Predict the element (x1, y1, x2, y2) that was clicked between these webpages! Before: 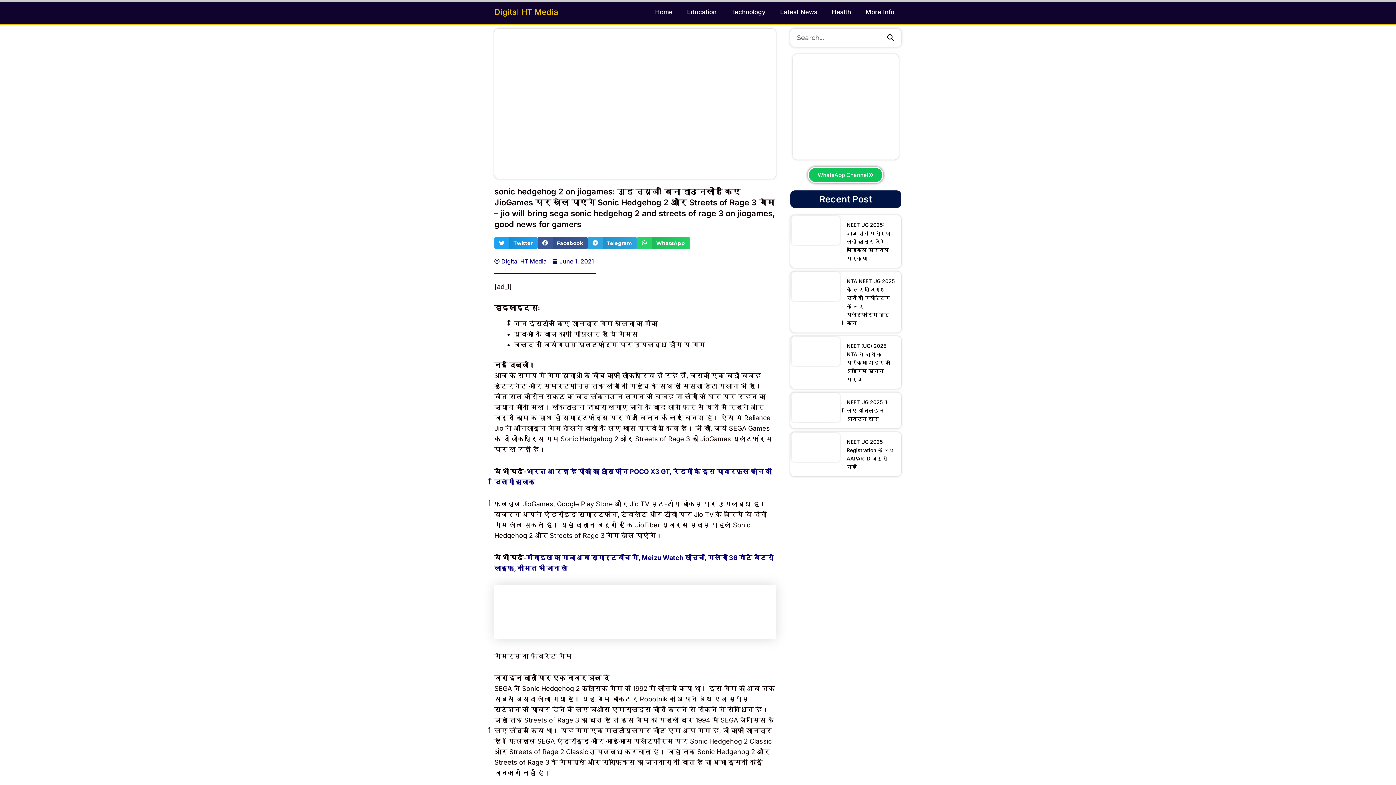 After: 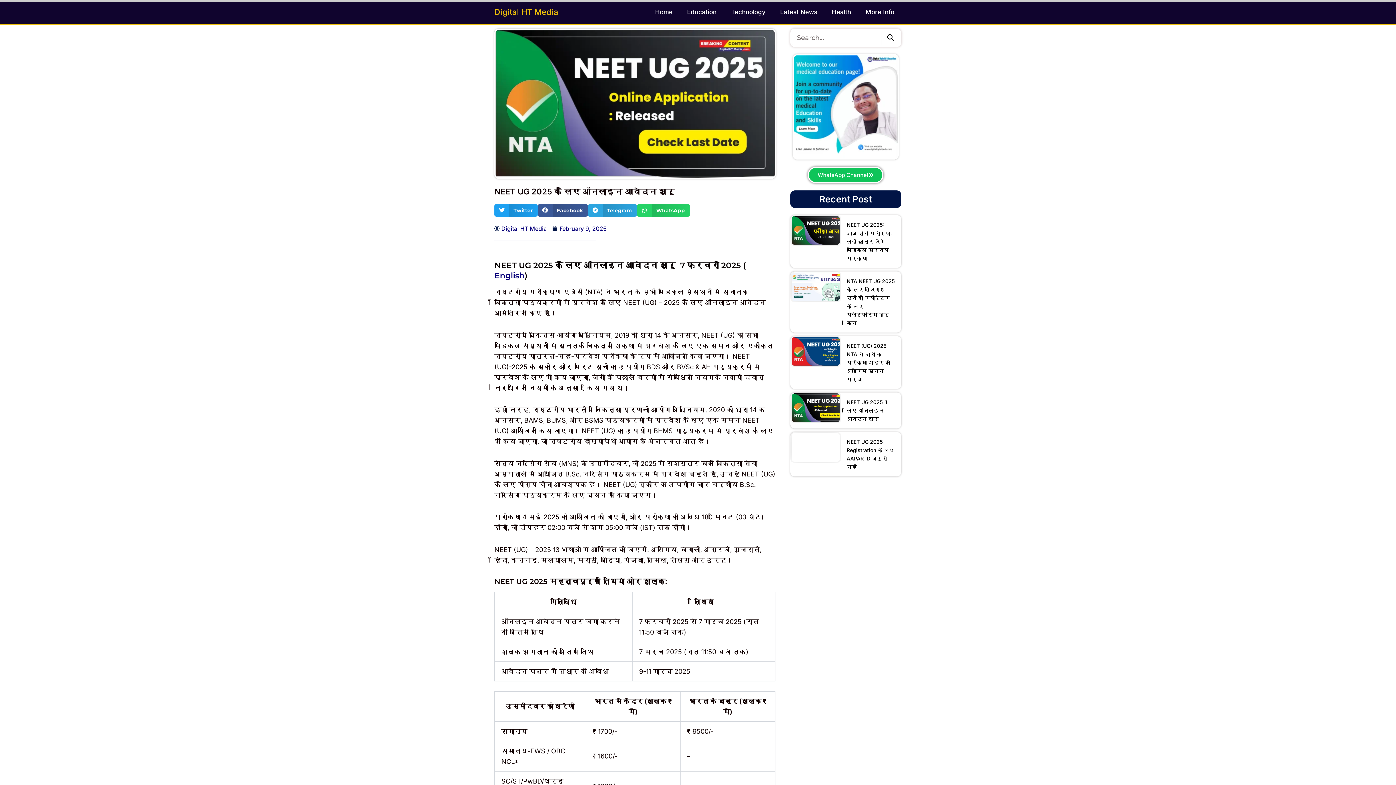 Action: bbox: (790, 392, 841, 423)